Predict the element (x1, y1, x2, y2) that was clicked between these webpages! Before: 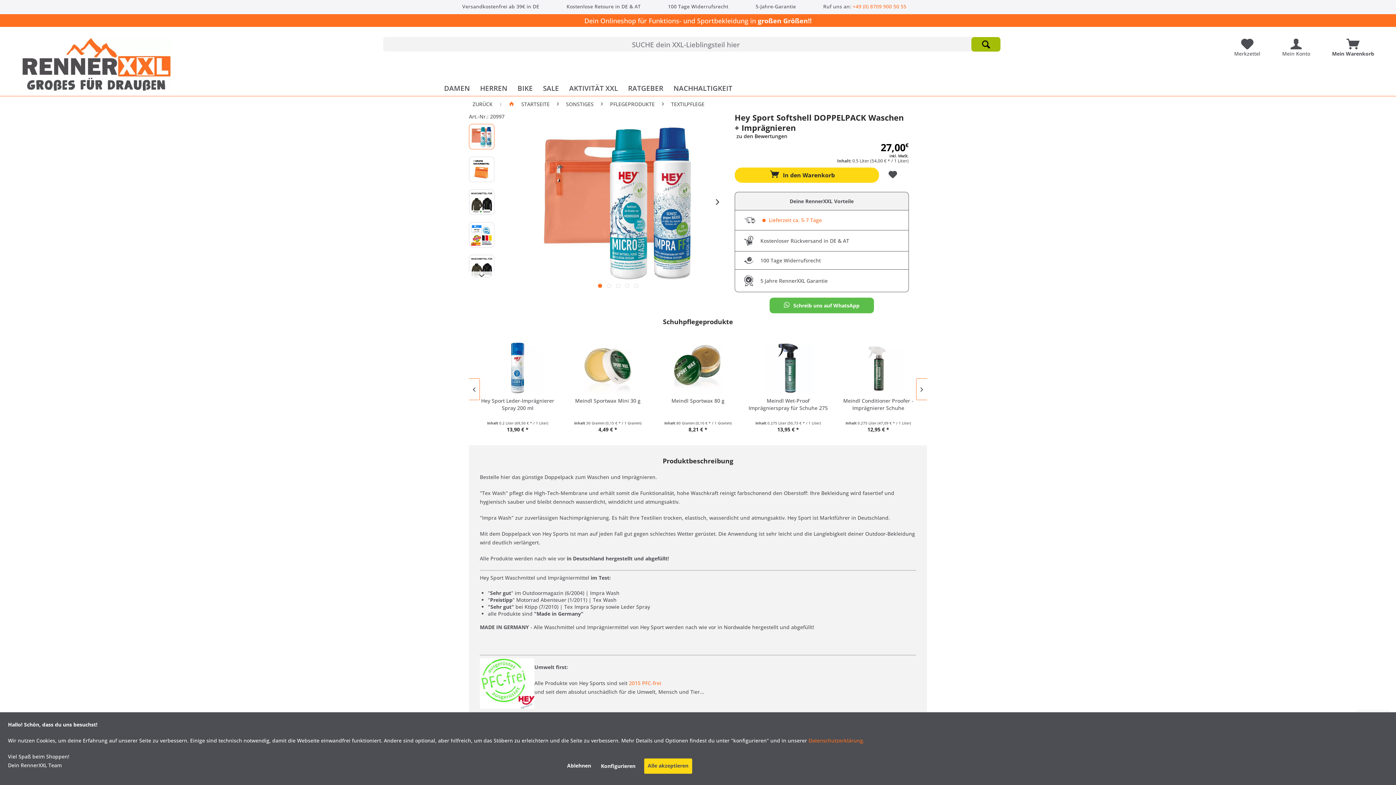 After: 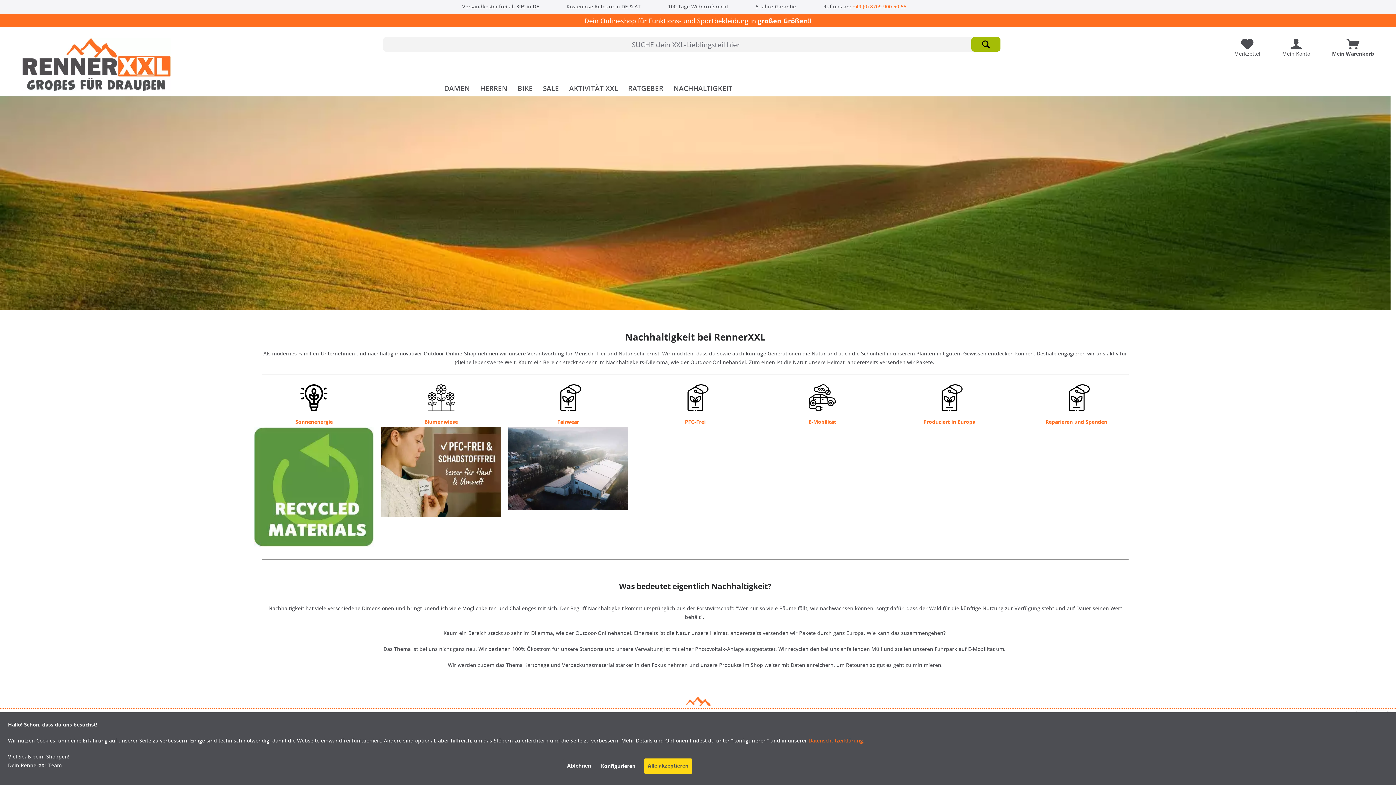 Action: bbox: (668, 80, 737, 95) label: NACHHALTIGKEIT